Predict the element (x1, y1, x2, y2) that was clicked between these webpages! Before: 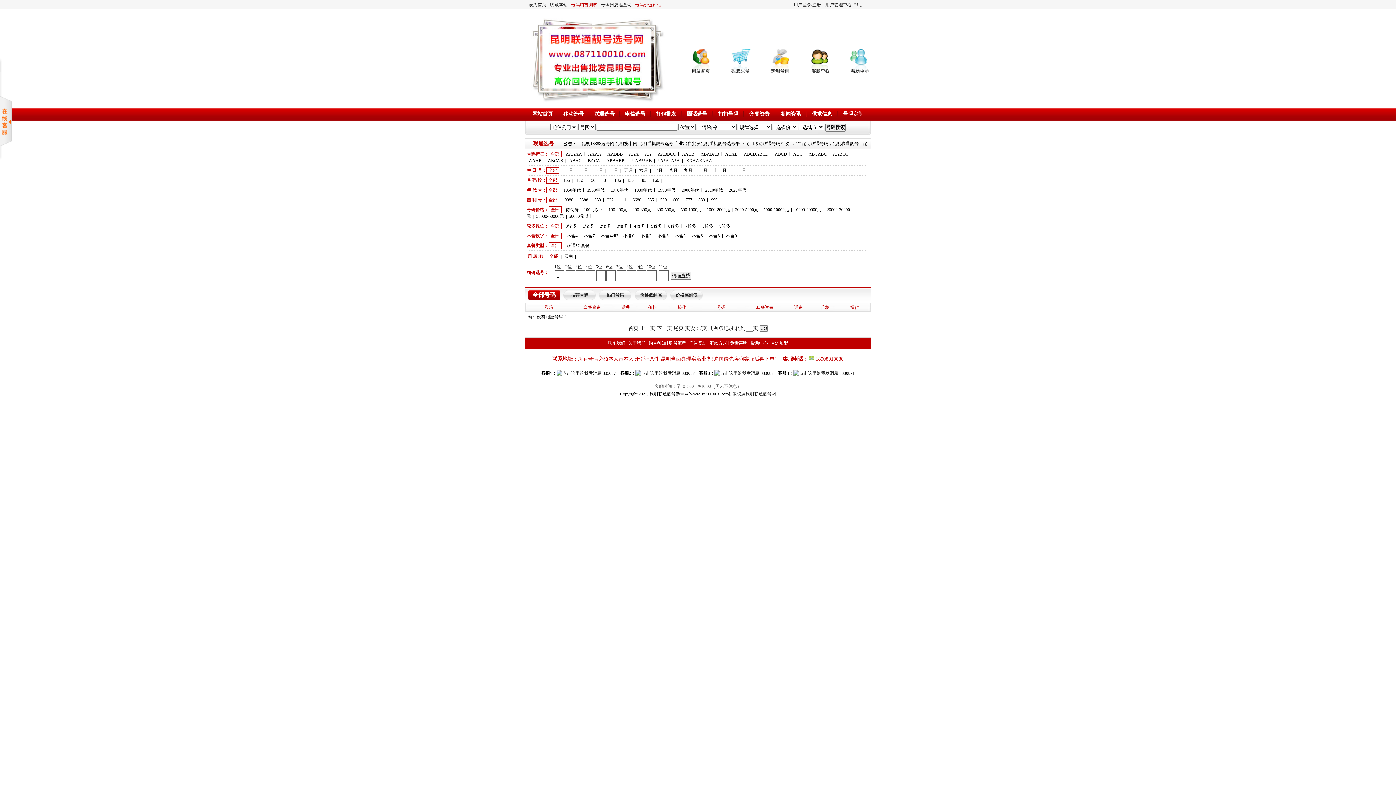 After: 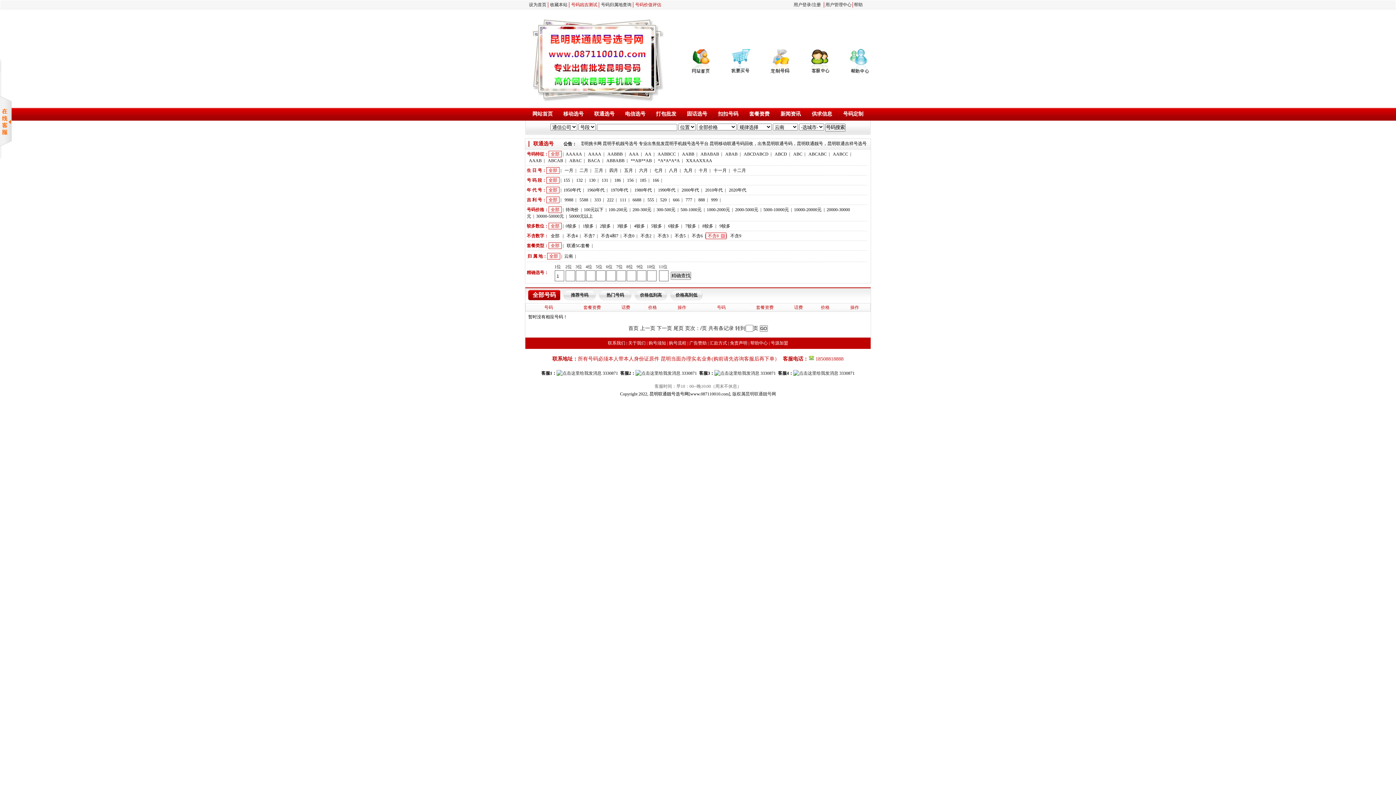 Action: bbox: (706, 232, 722, 239) label: 不含8